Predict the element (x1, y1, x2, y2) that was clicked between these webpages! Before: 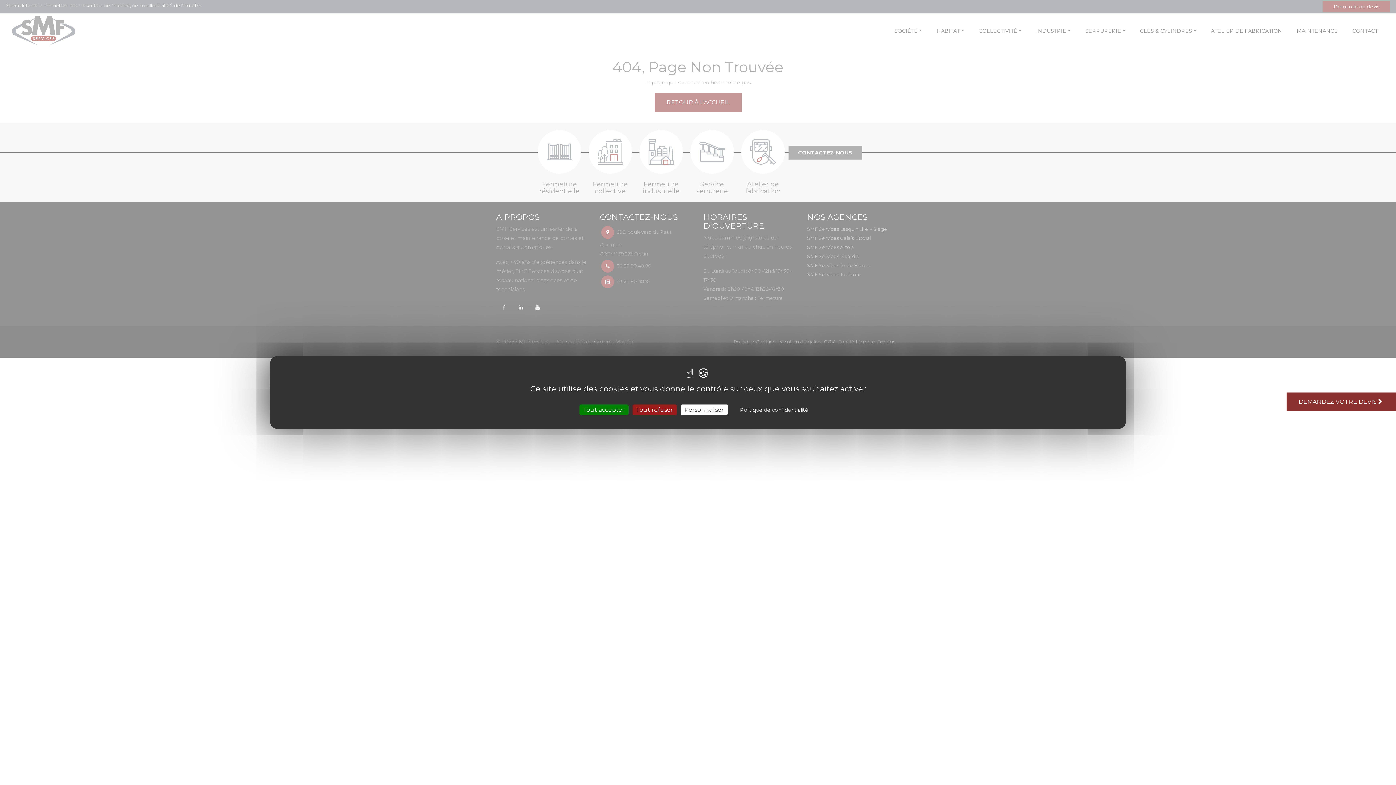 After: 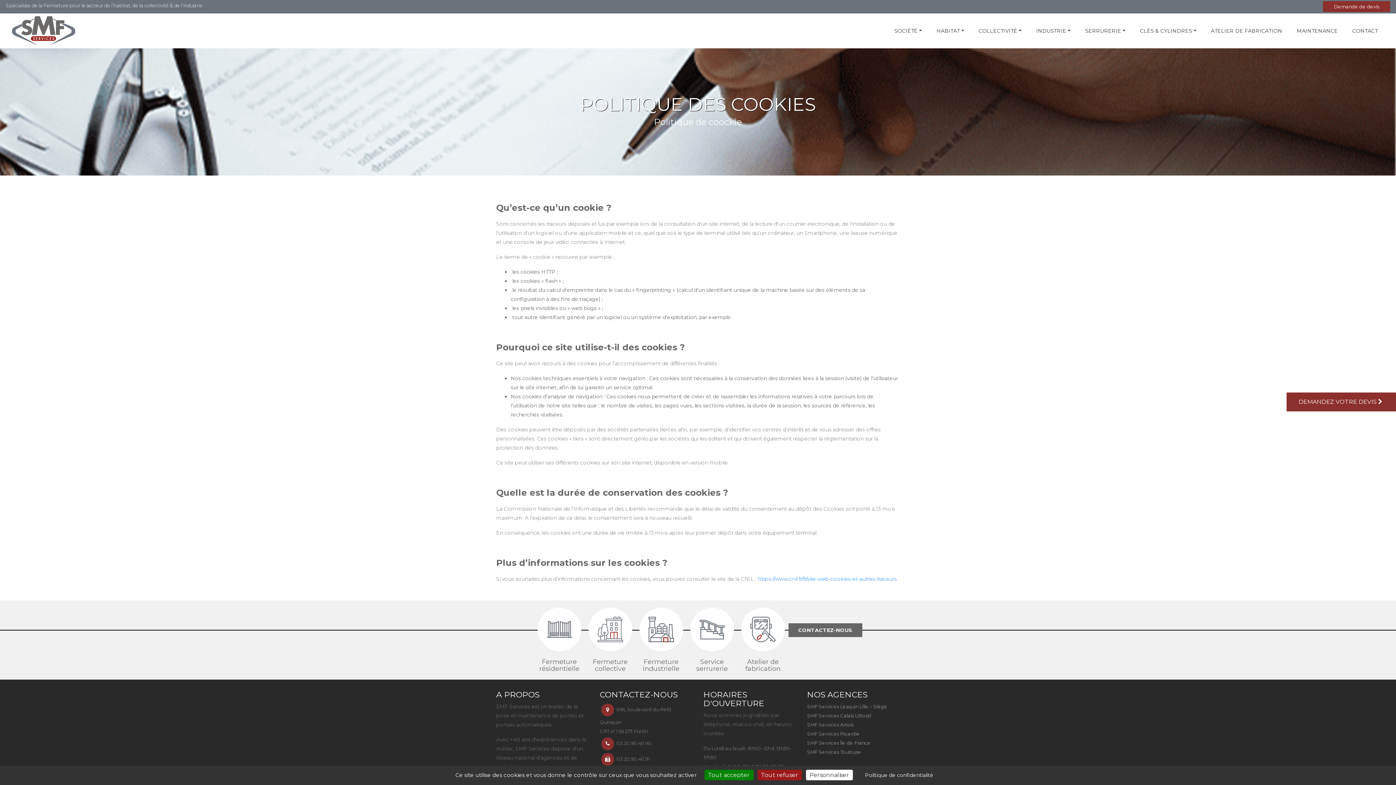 Action: bbox: (729, 404, 819, 416) label: Politique de confidentialité